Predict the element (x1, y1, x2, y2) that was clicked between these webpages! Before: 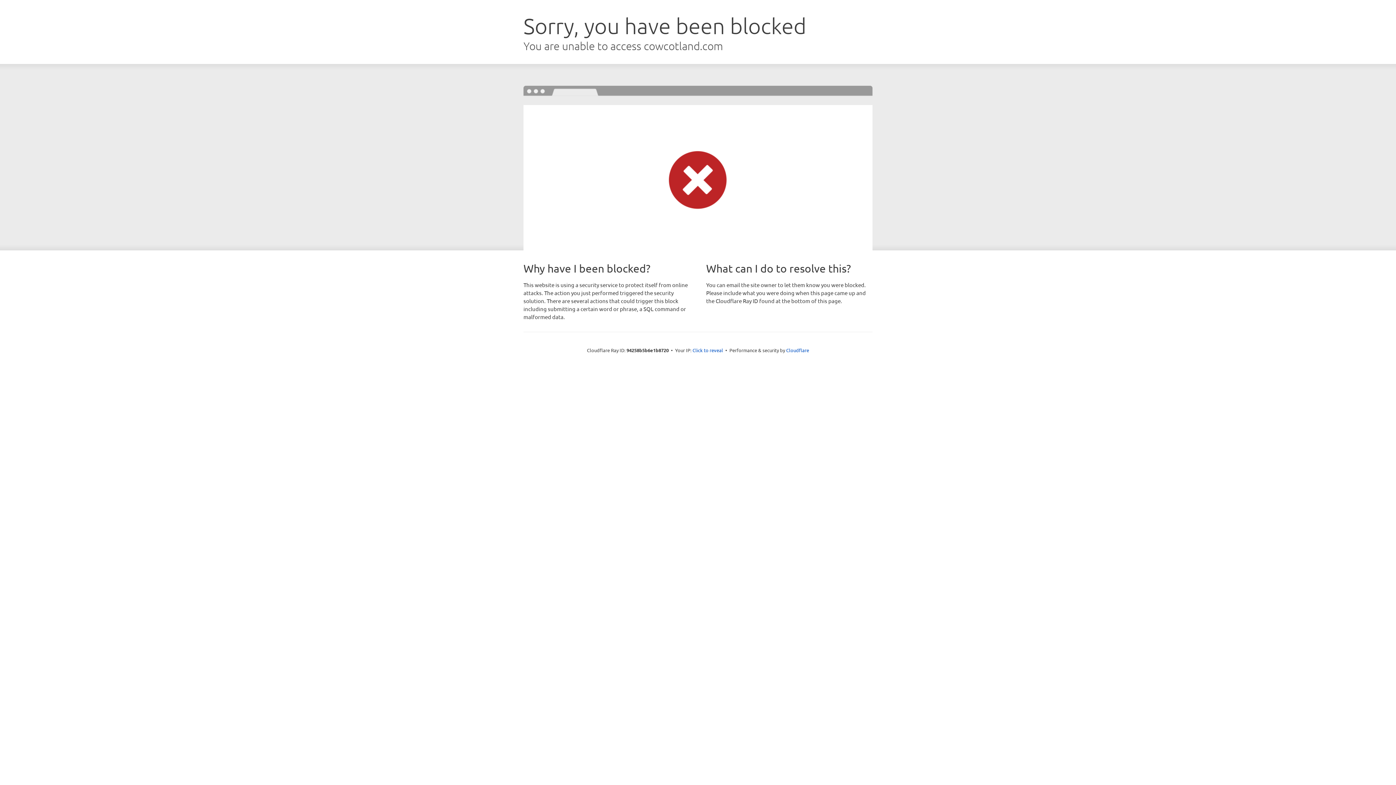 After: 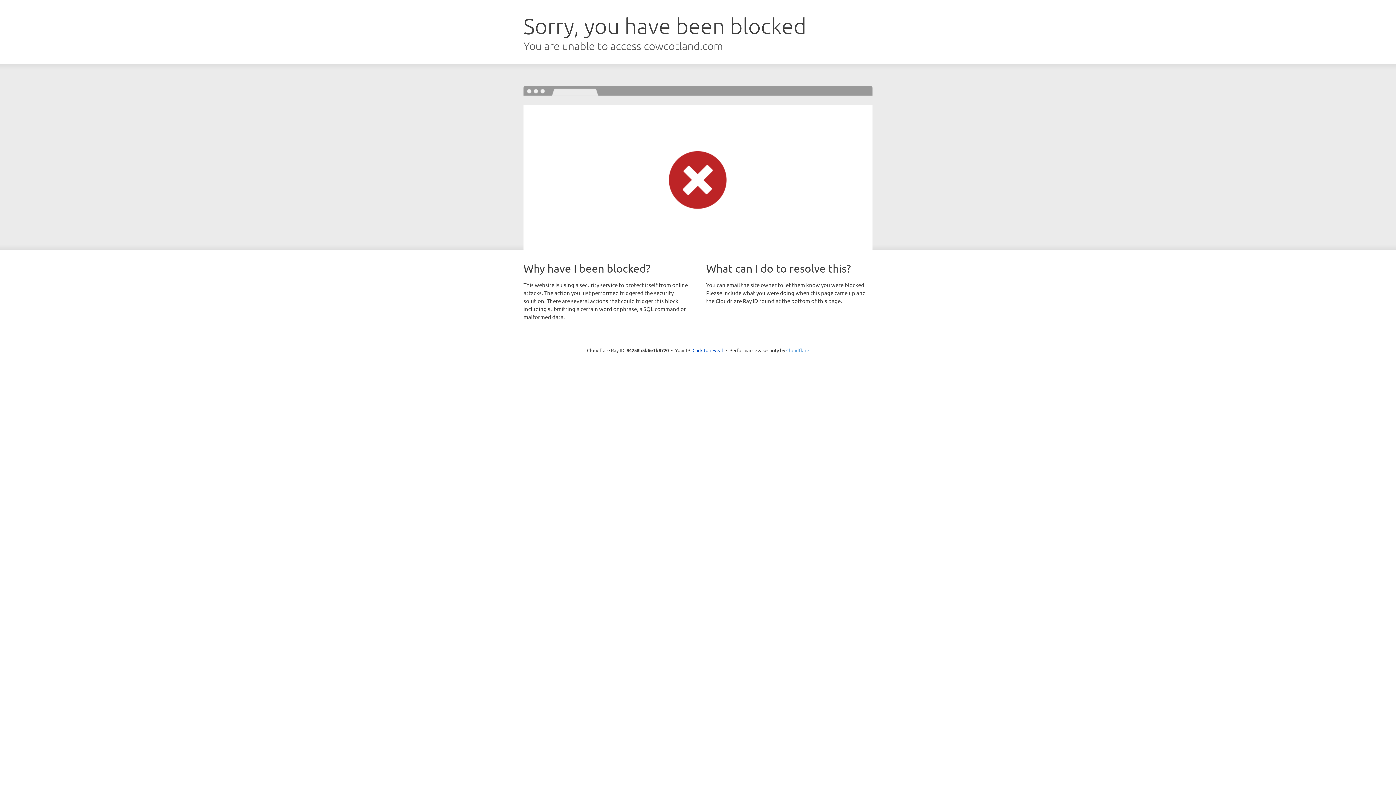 Action: label: Cloudflare bbox: (786, 347, 809, 353)